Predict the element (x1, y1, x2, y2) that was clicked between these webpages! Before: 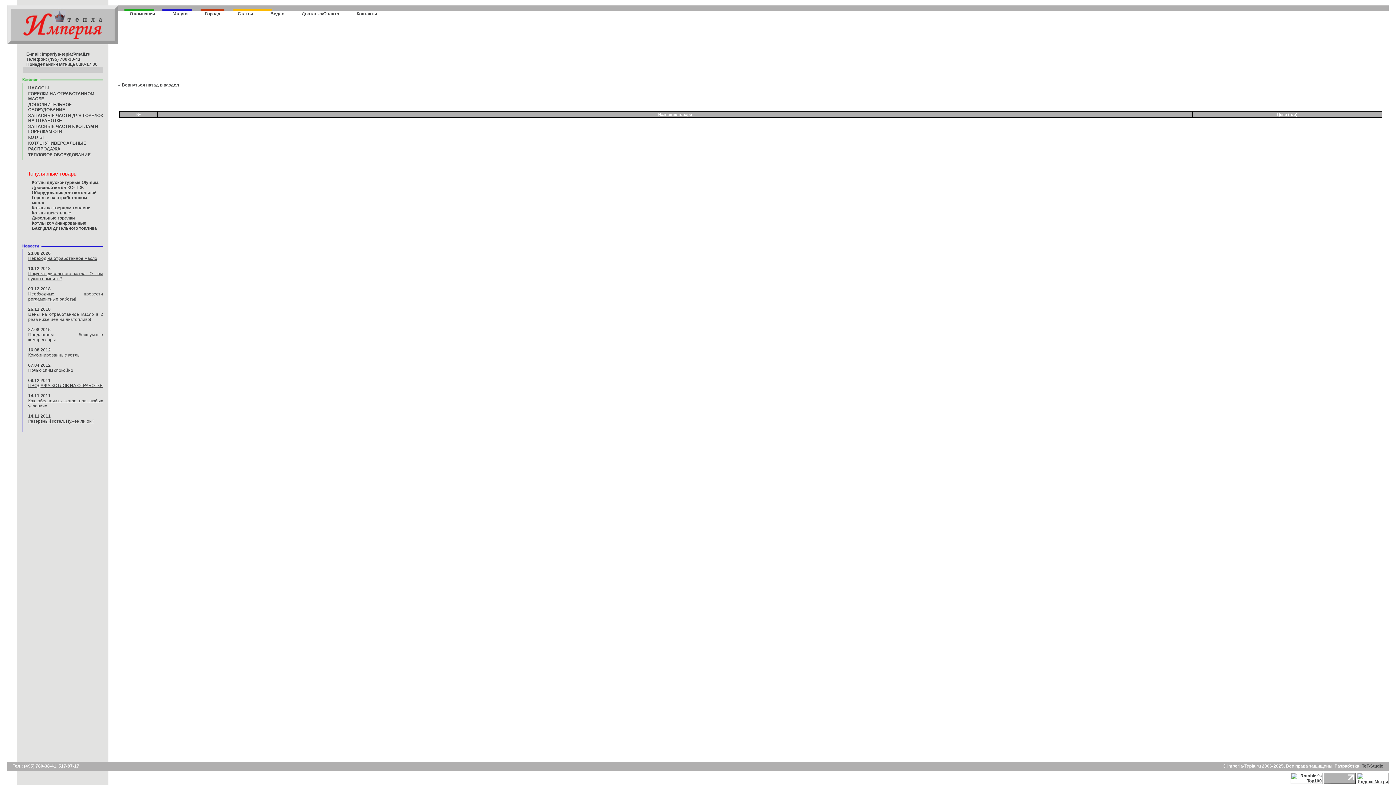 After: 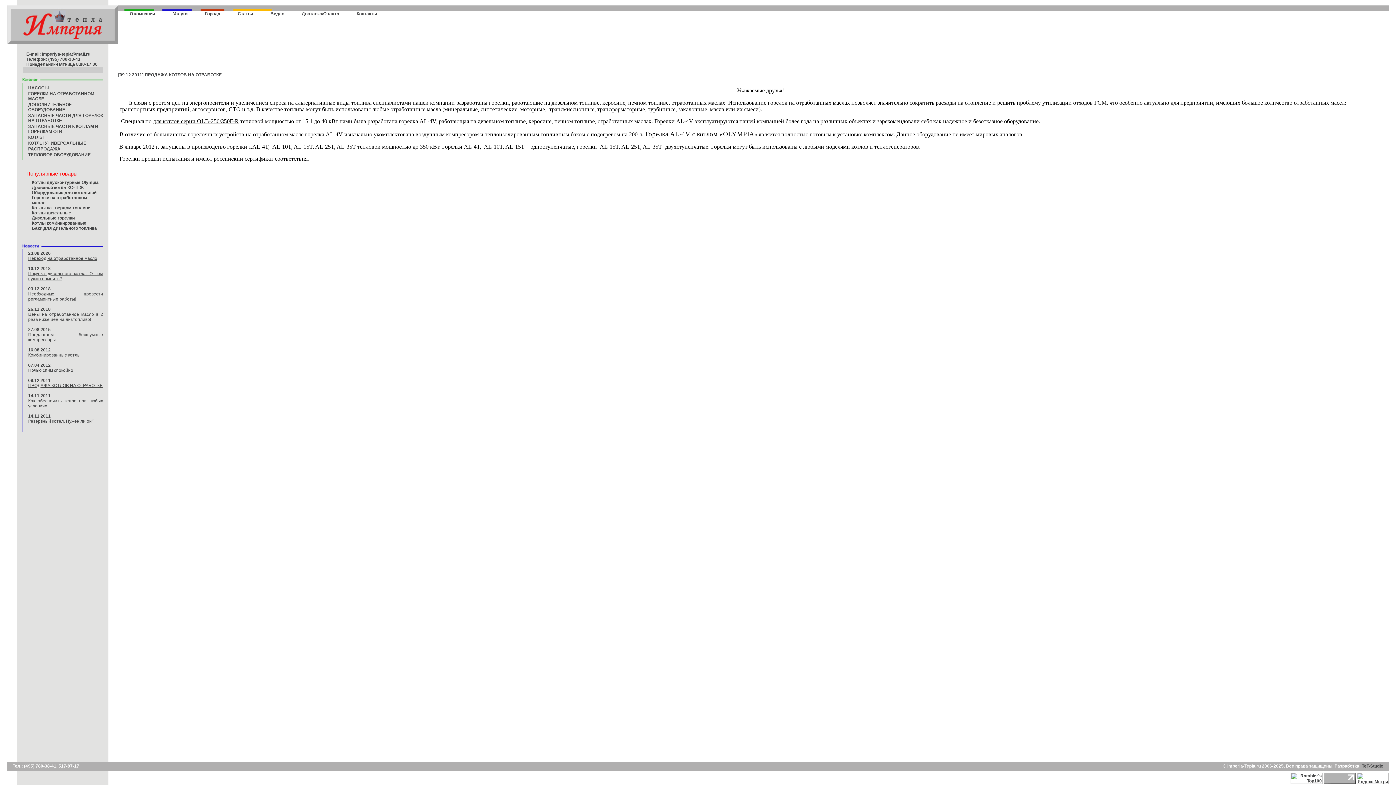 Action: bbox: (28, 383, 102, 388) label: ПРОДАЖА КОТЛОВ НА ОТРАБОТКЕ